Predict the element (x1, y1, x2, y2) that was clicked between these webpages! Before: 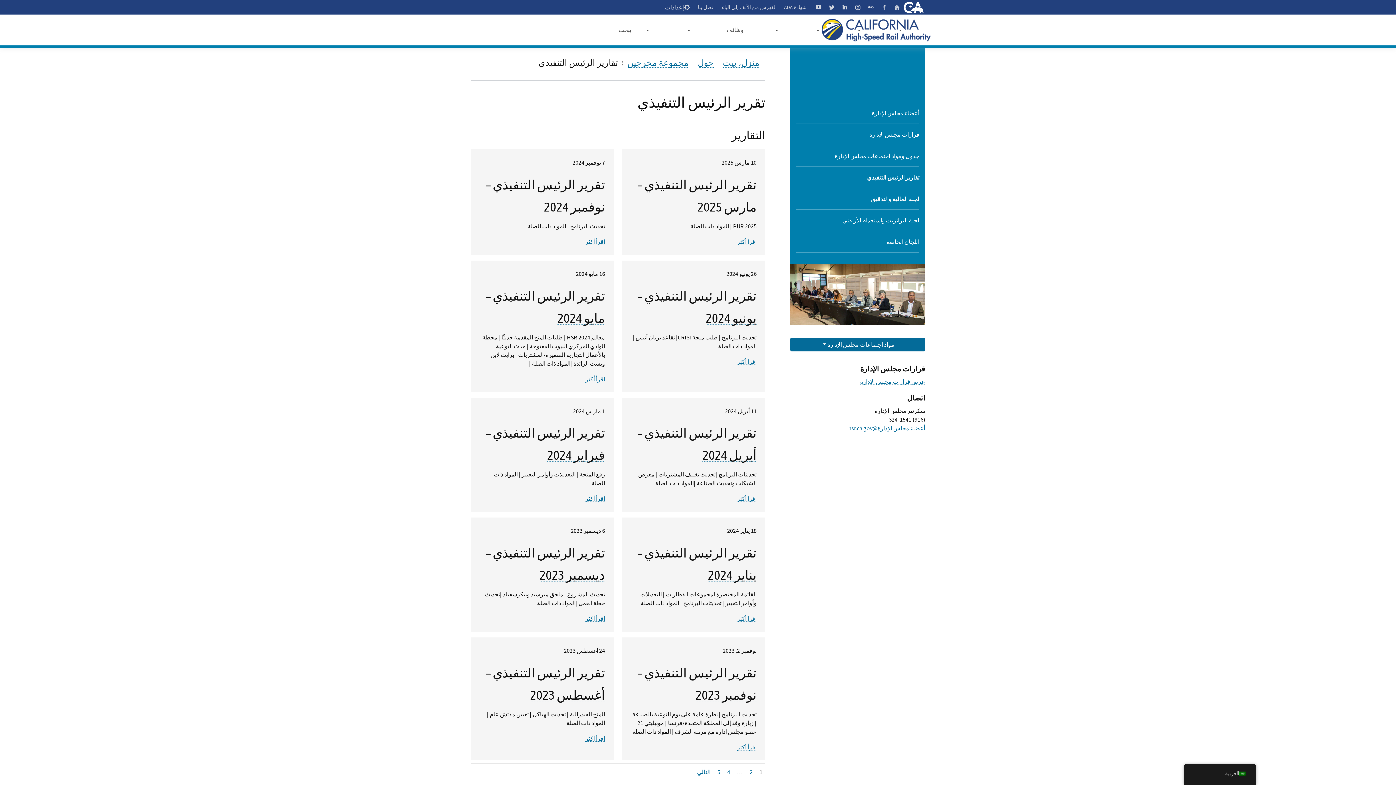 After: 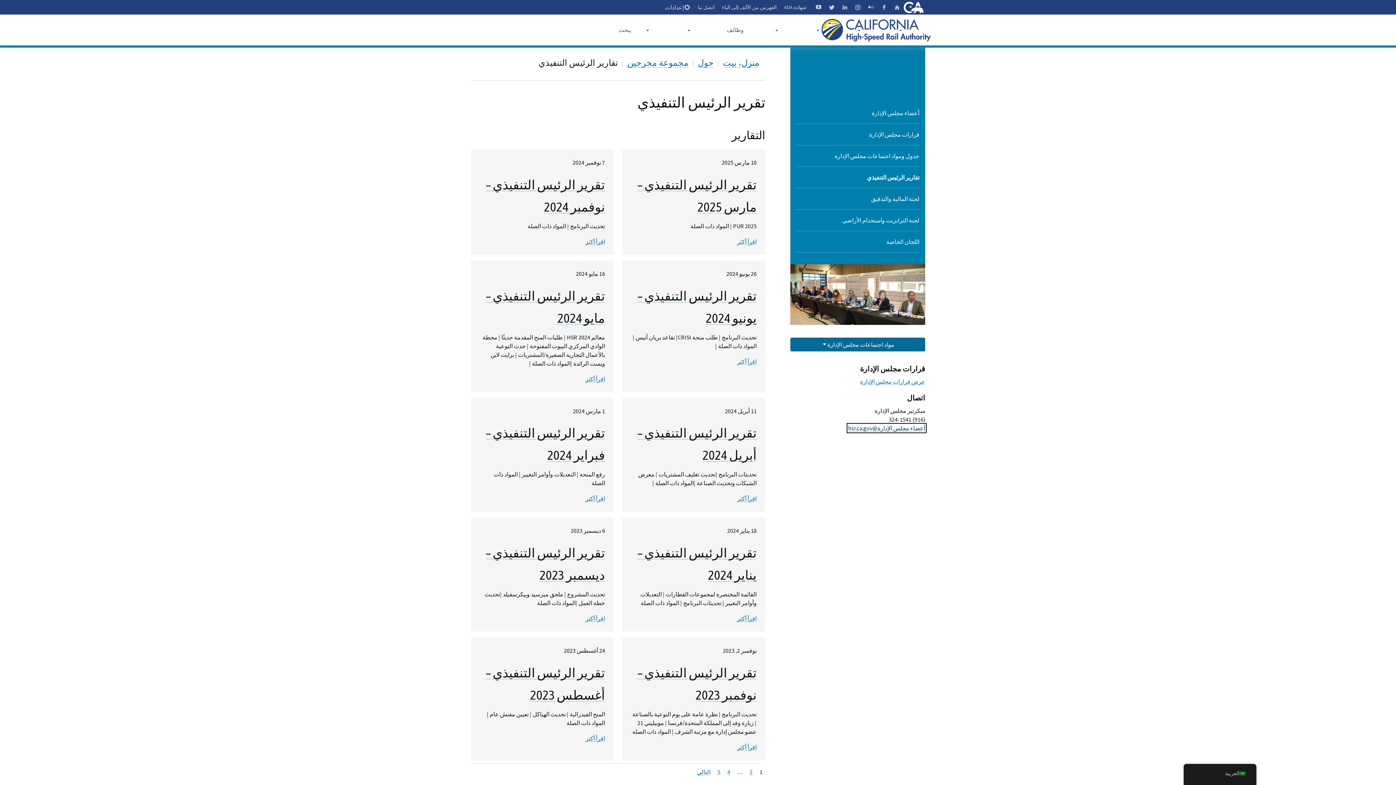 Action: label: أعضاء مجلس الإدارة@hsr.ca.gov bbox: (848, 424, 925, 432)